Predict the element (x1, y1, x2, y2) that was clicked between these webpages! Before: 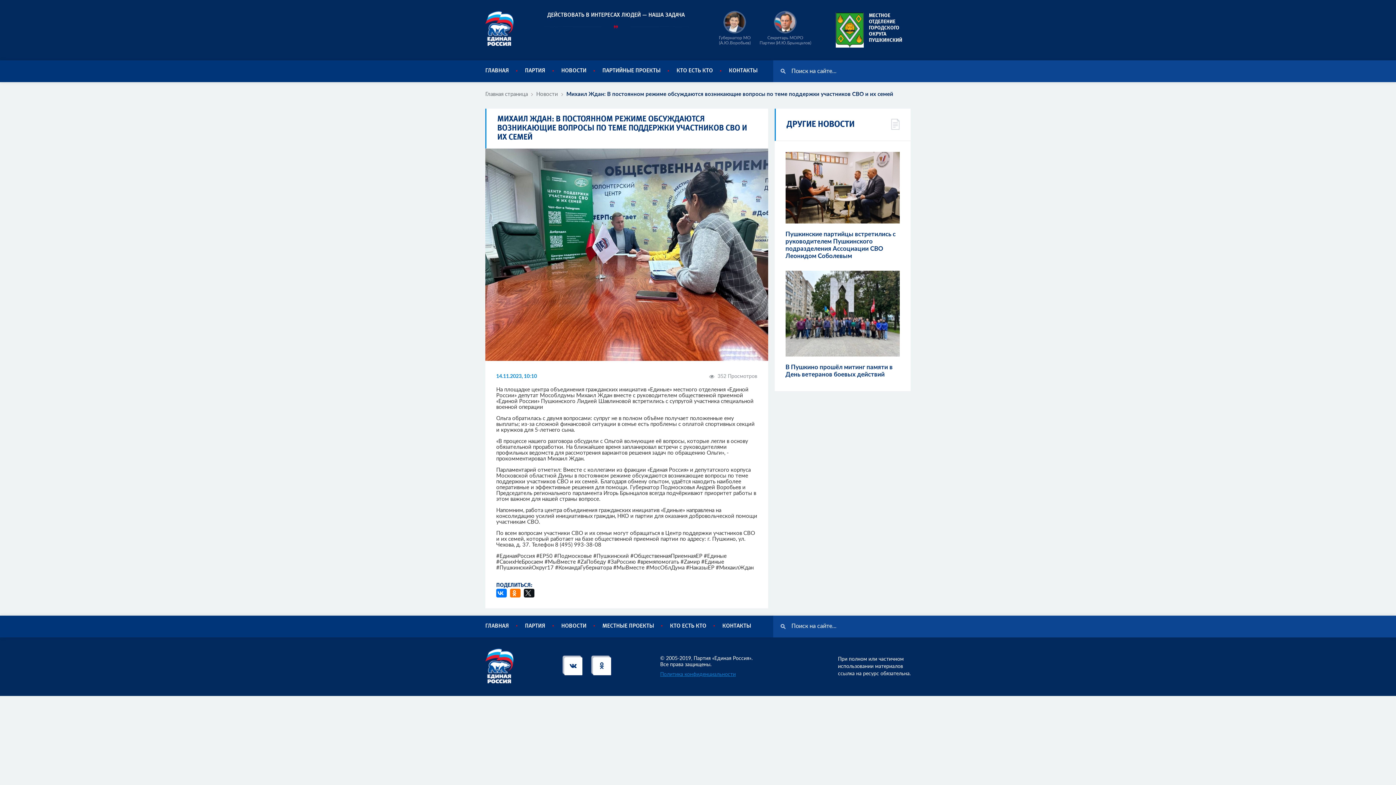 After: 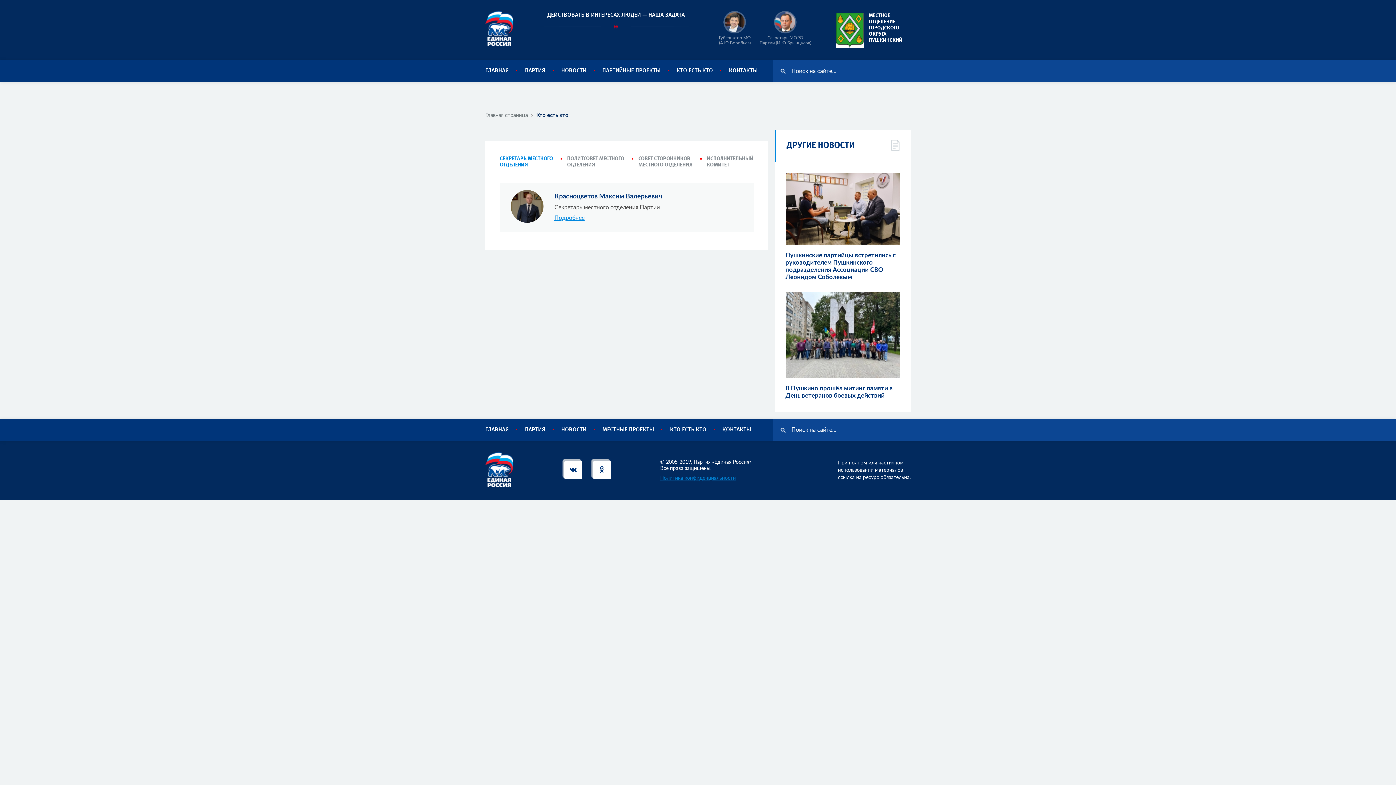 Action: label: КТО ЕСТЬ КТО bbox: (676, 69, 713, 72)